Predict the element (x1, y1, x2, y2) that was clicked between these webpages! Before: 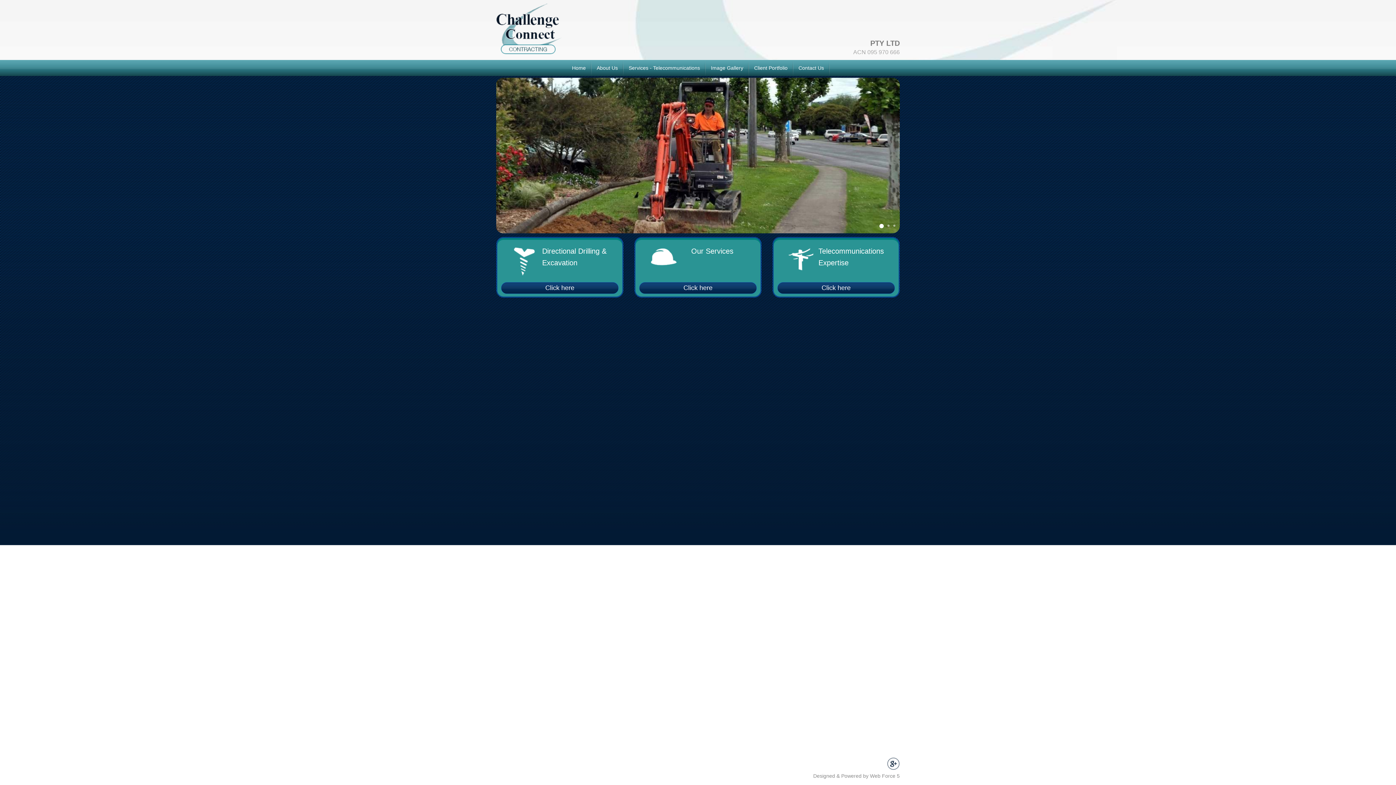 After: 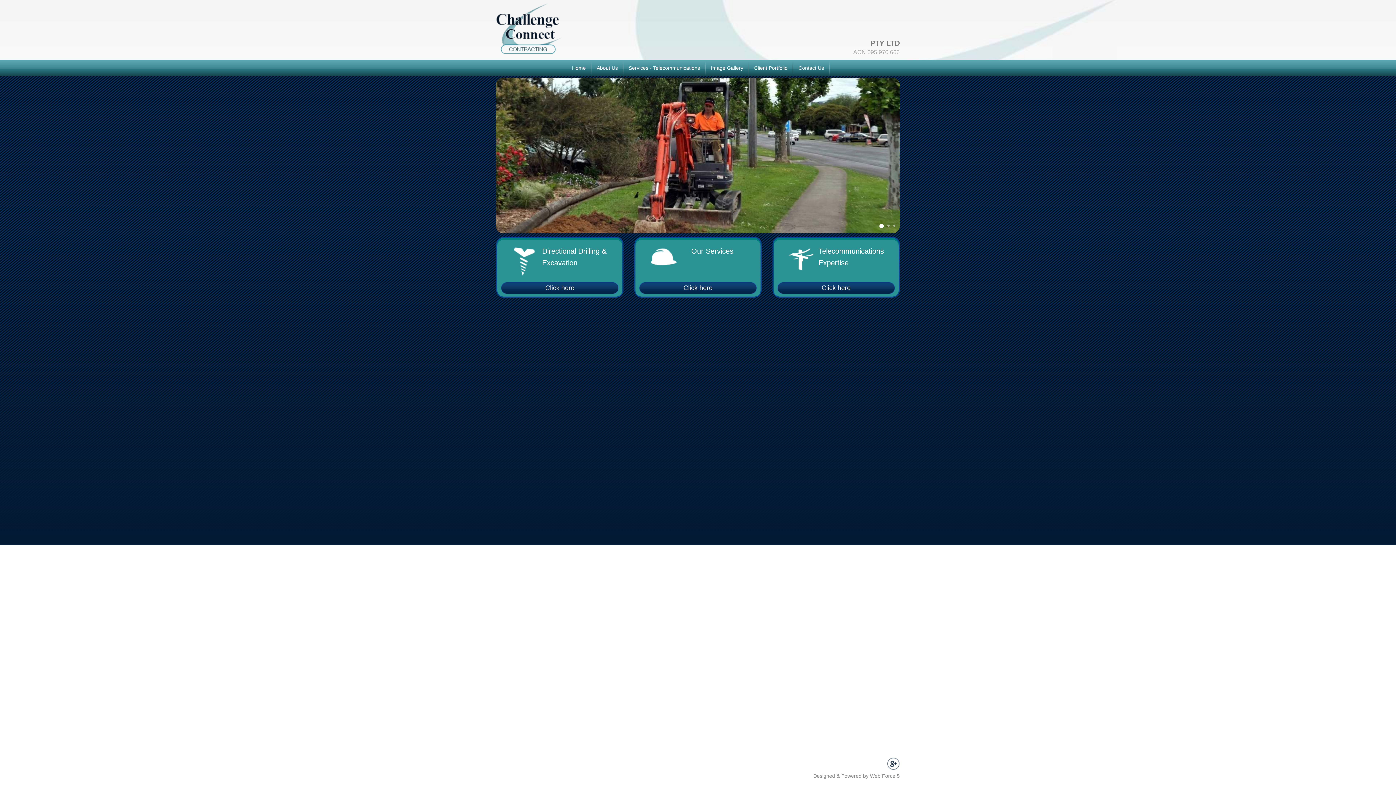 Action: bbox: (887, 757, 900, 770)